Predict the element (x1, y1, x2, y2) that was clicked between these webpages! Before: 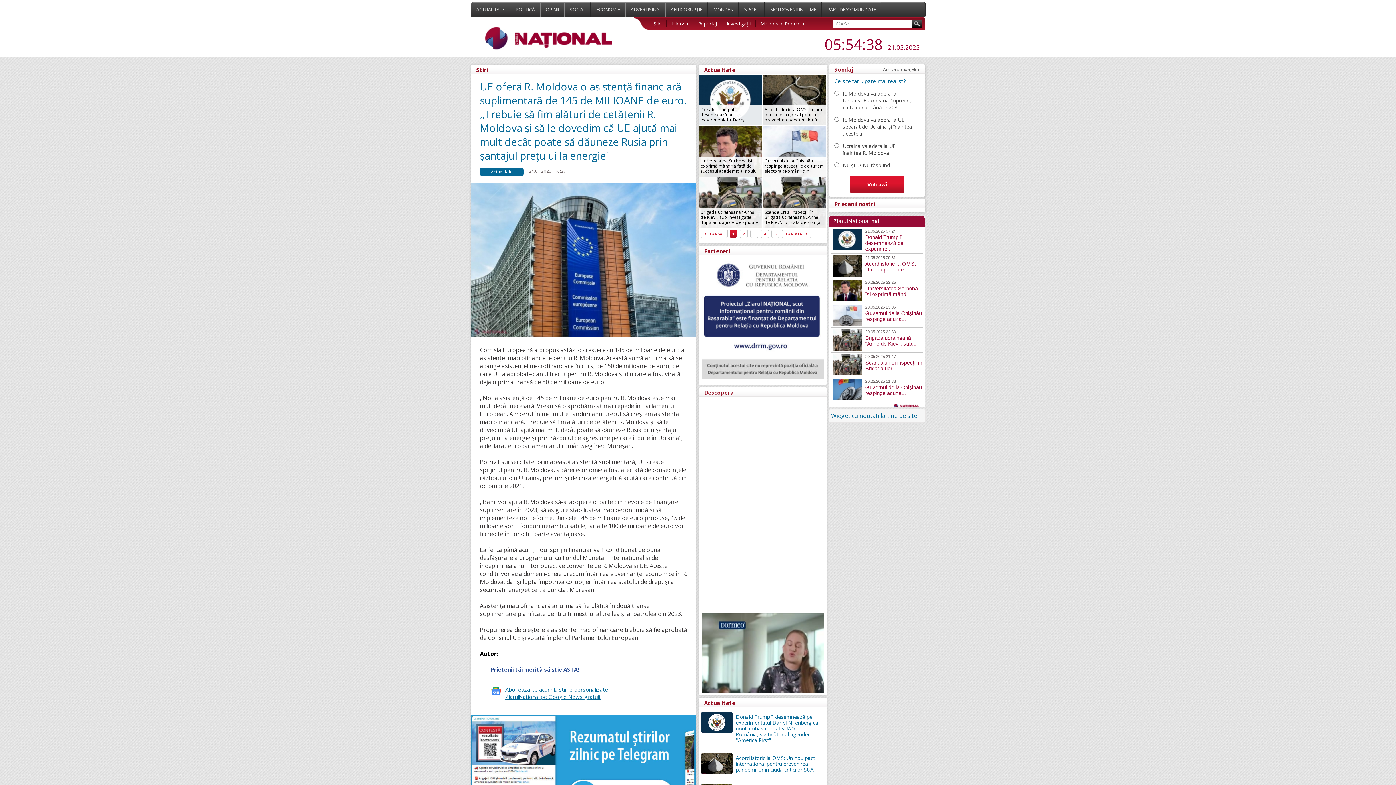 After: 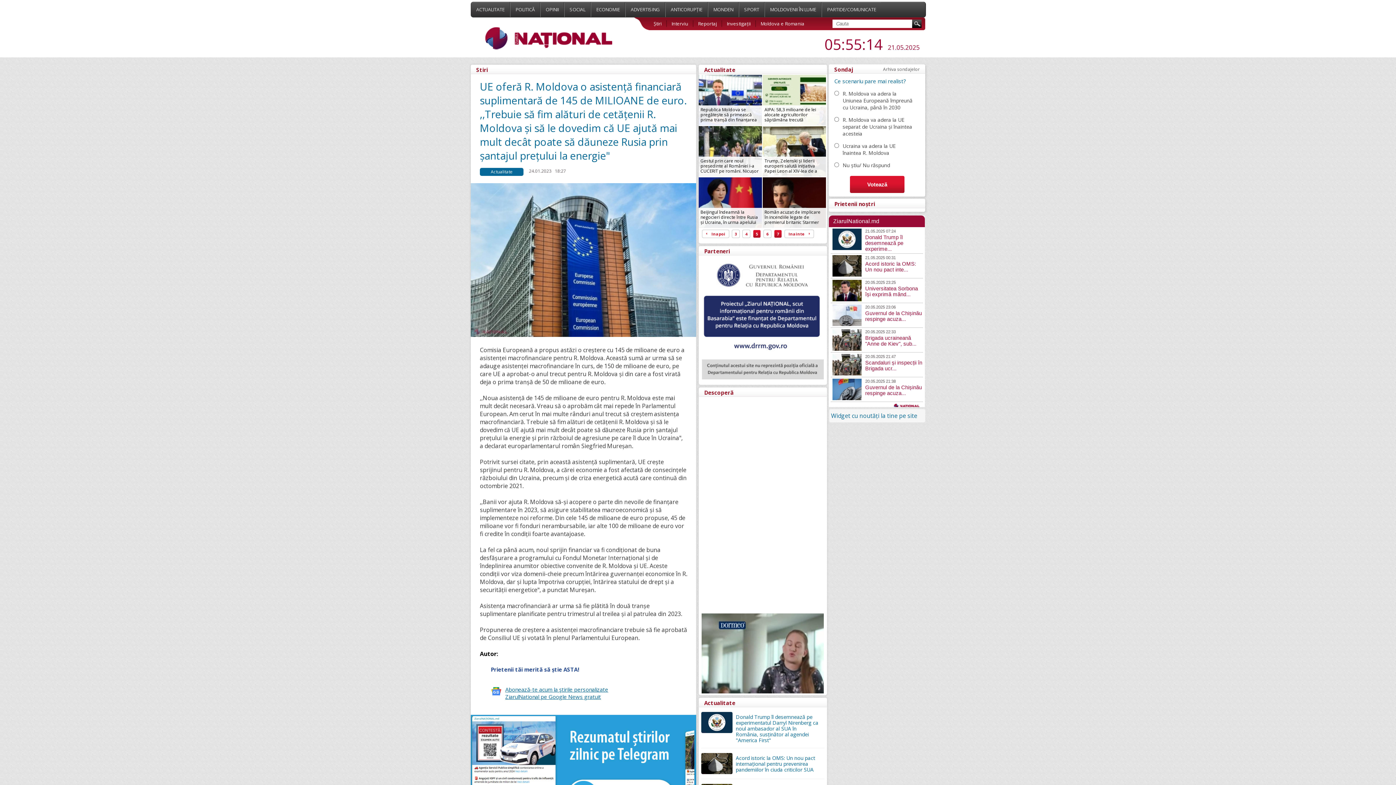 Action: label: 5 bbox: (771, 229, 779, 238)